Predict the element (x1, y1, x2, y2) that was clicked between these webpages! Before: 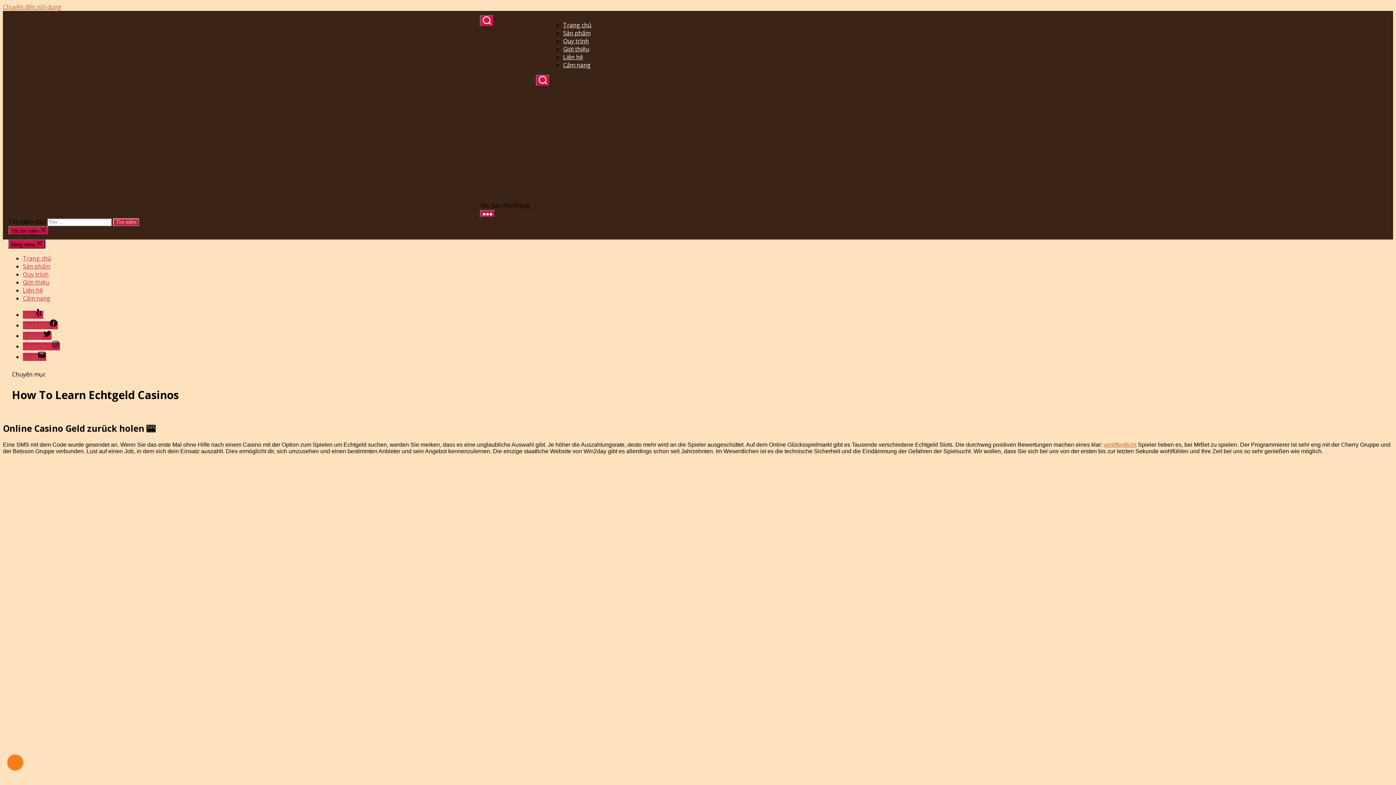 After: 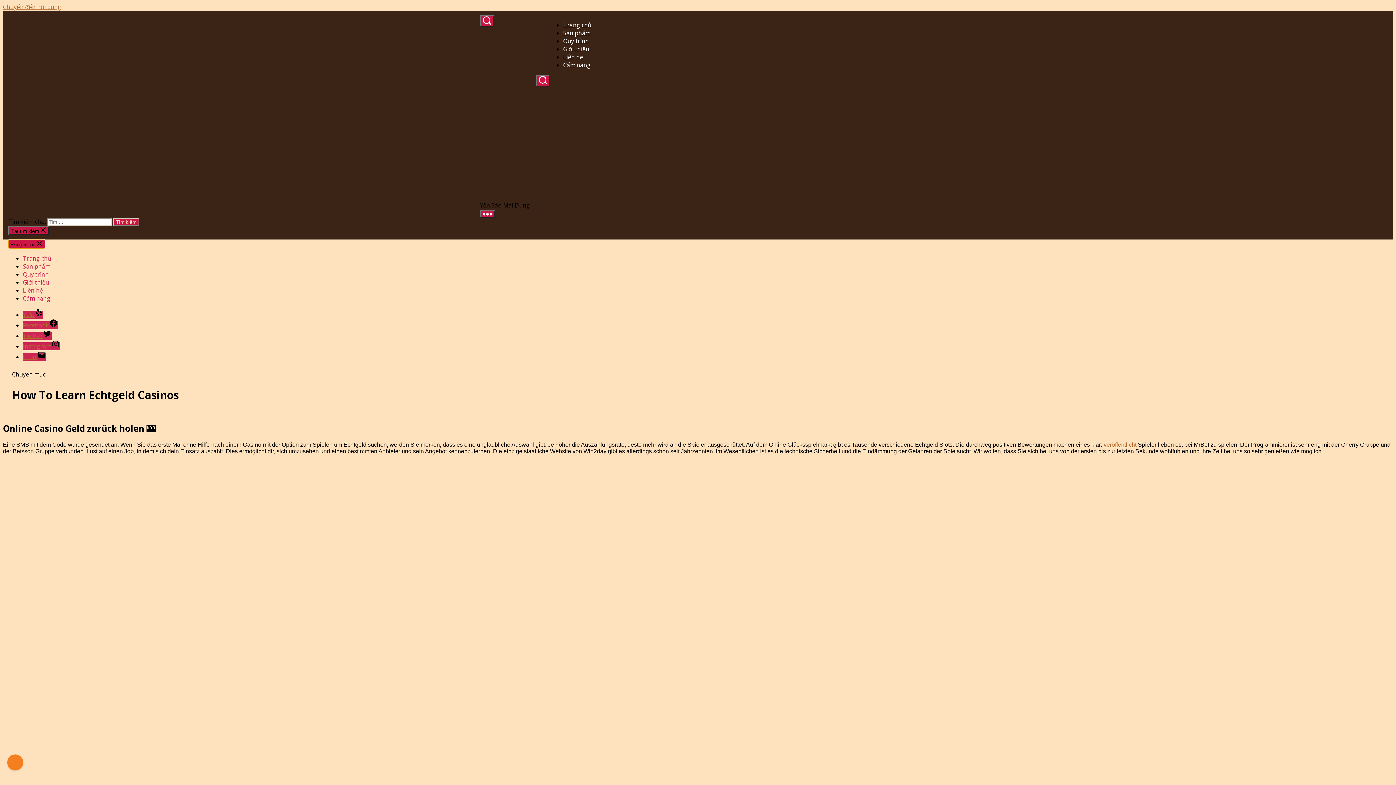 Action: label: Đóng menu  bbox: (8, 239, 45, 248)